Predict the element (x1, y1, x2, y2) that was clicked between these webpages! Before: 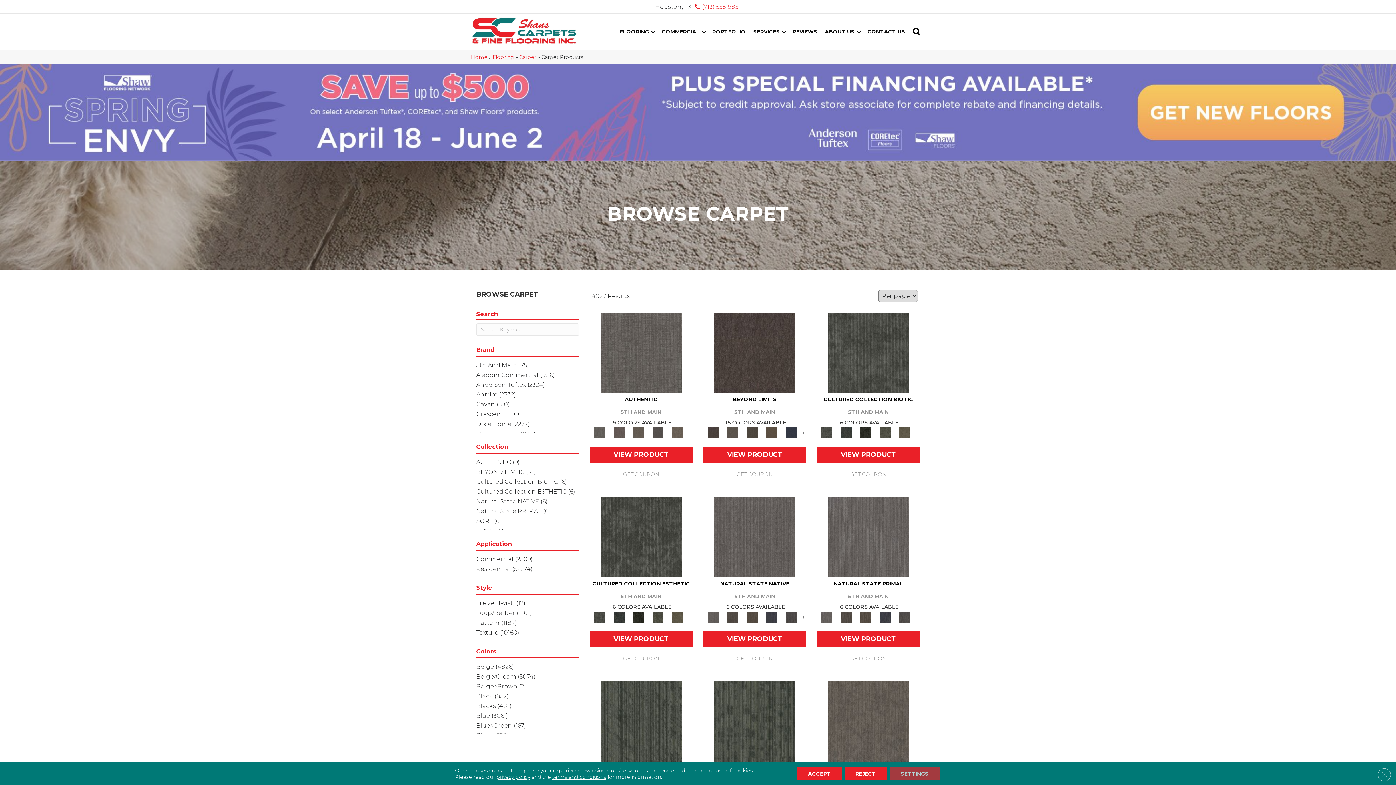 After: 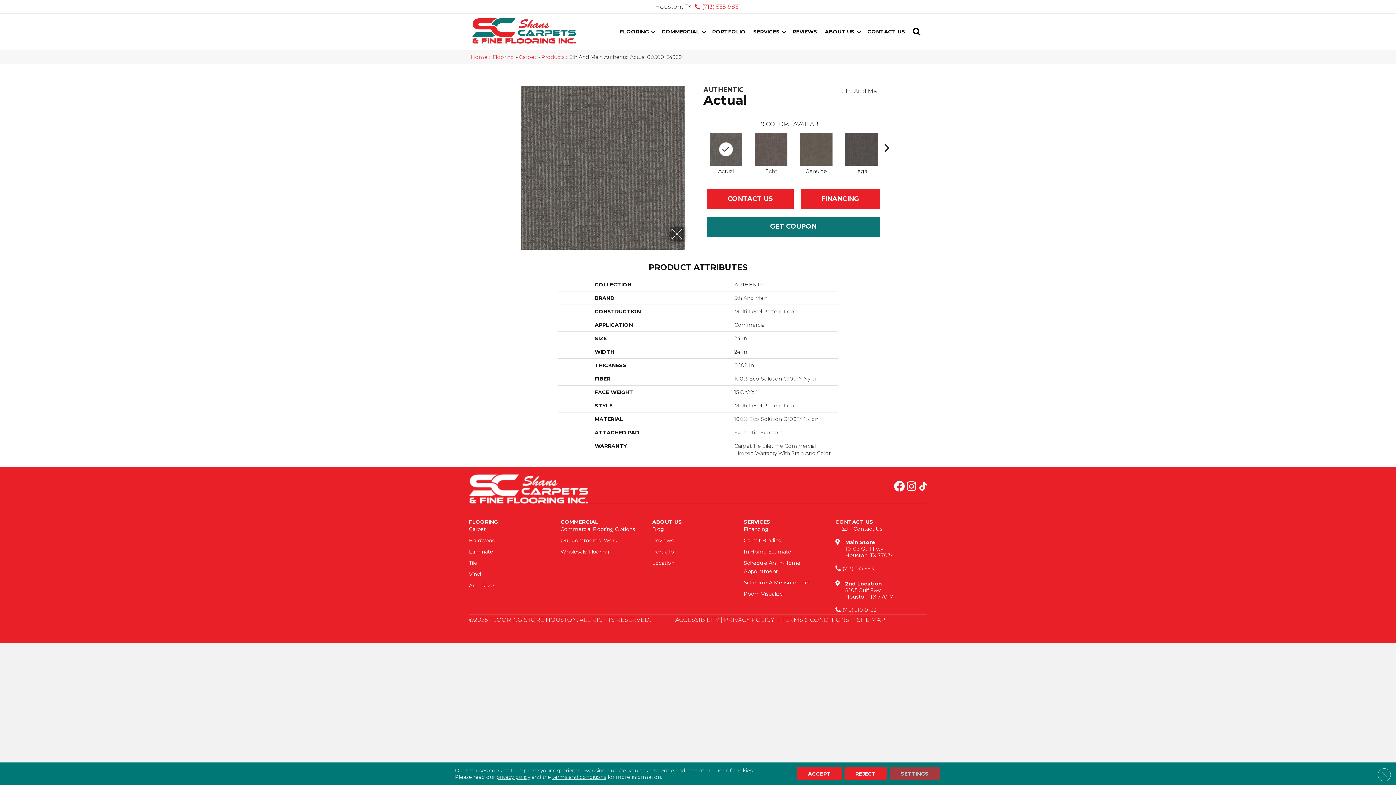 Action: bbox: (591, 429, 608, 435)